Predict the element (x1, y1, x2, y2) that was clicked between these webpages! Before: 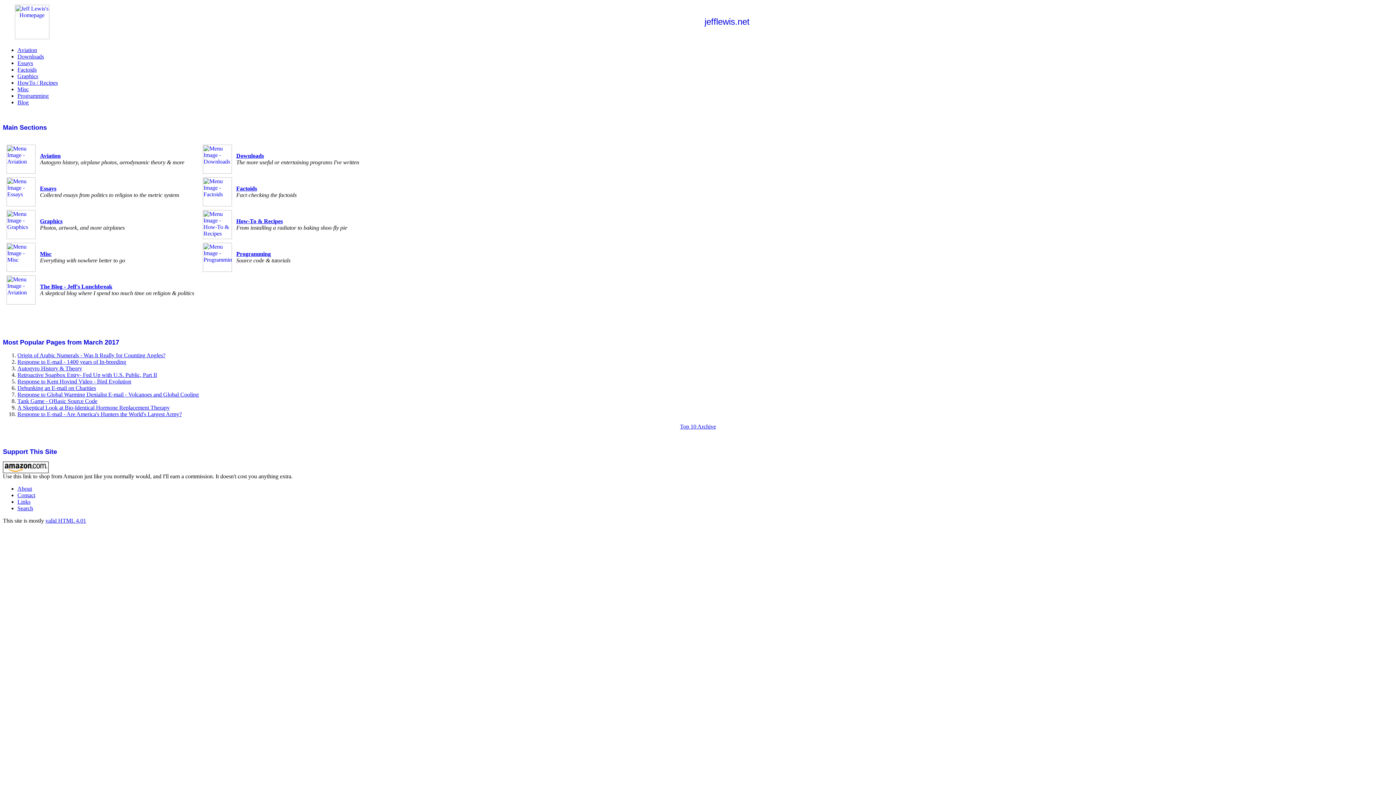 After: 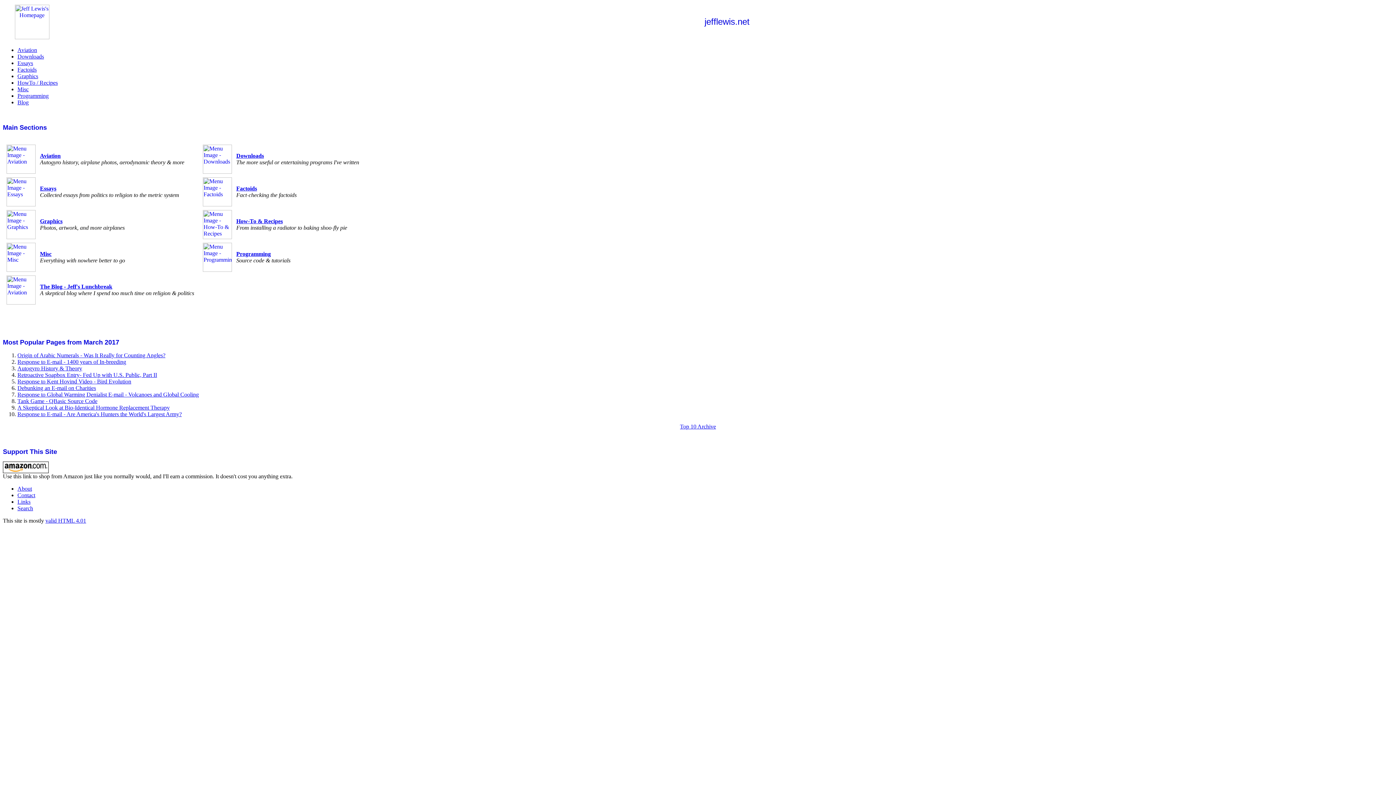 Action: bbox: (6, 168, 35, 174)